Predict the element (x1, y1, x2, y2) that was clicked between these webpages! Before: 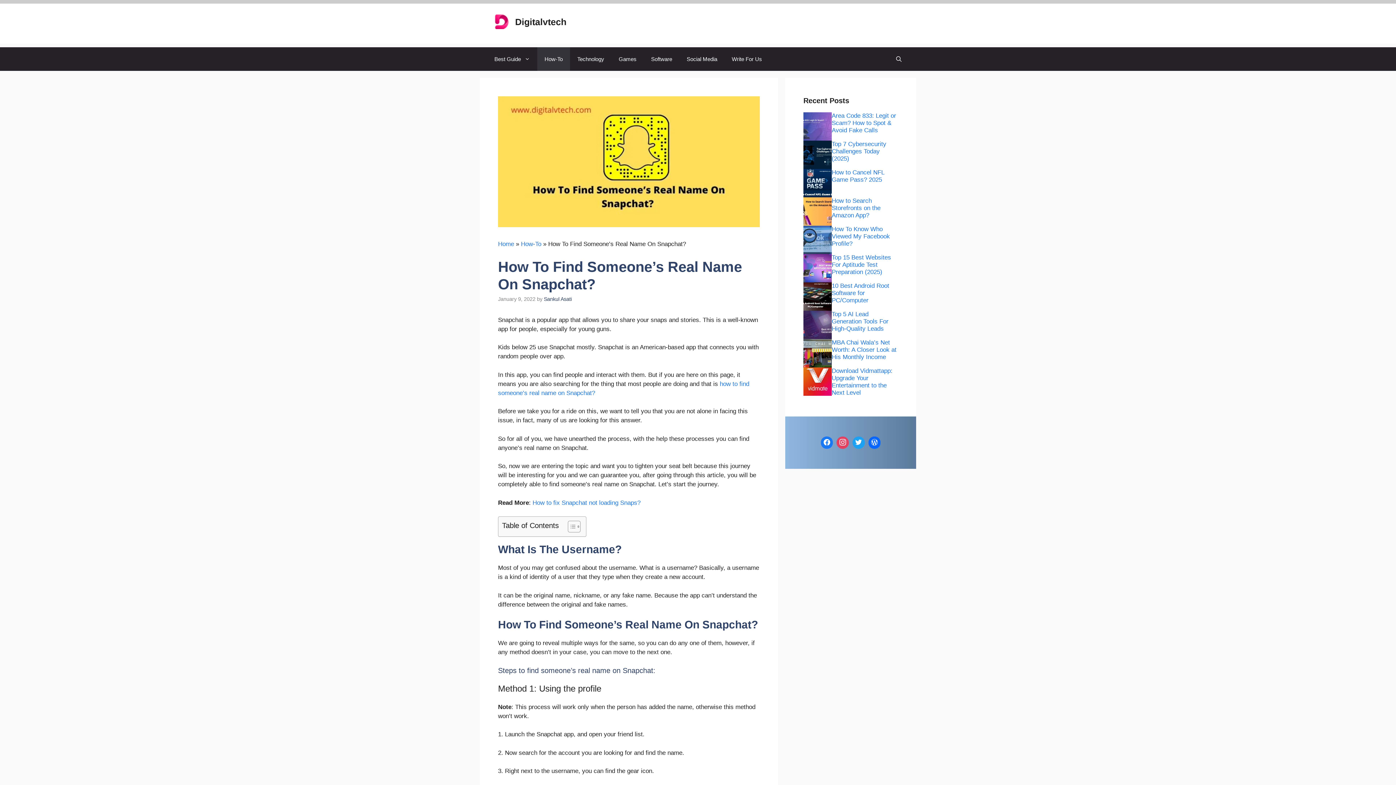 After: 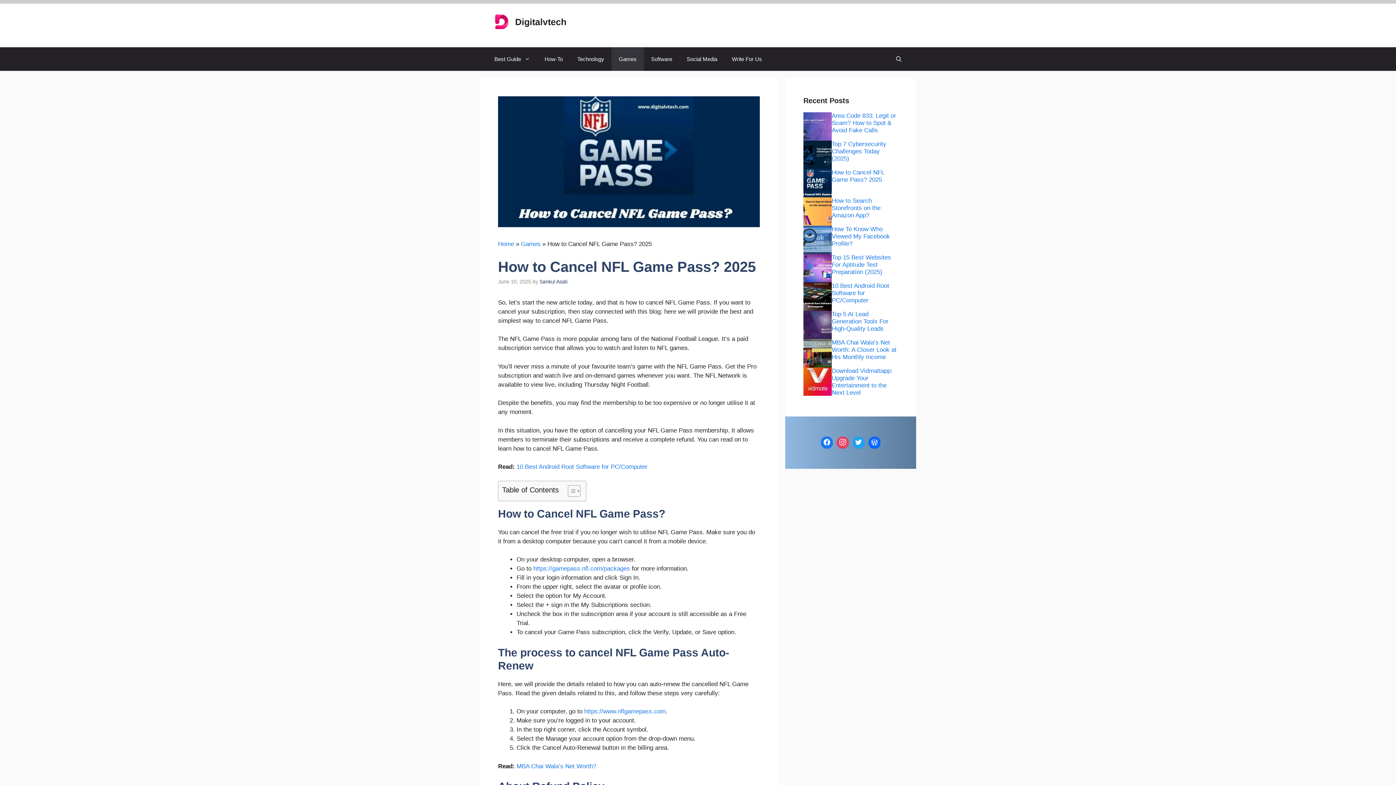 Action: bbox: (832, 169, 884, 183) label: How to Cancel NFL Game Pass? 2025